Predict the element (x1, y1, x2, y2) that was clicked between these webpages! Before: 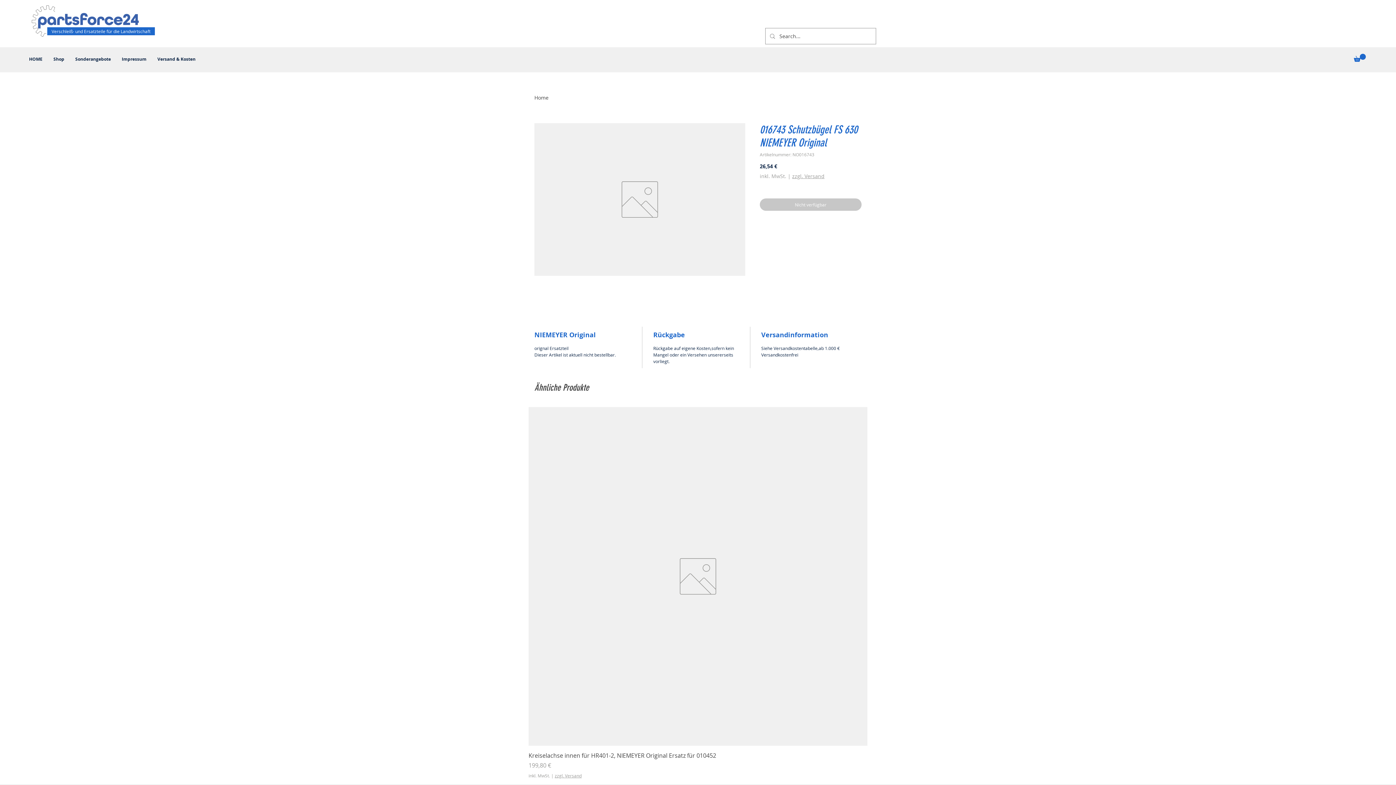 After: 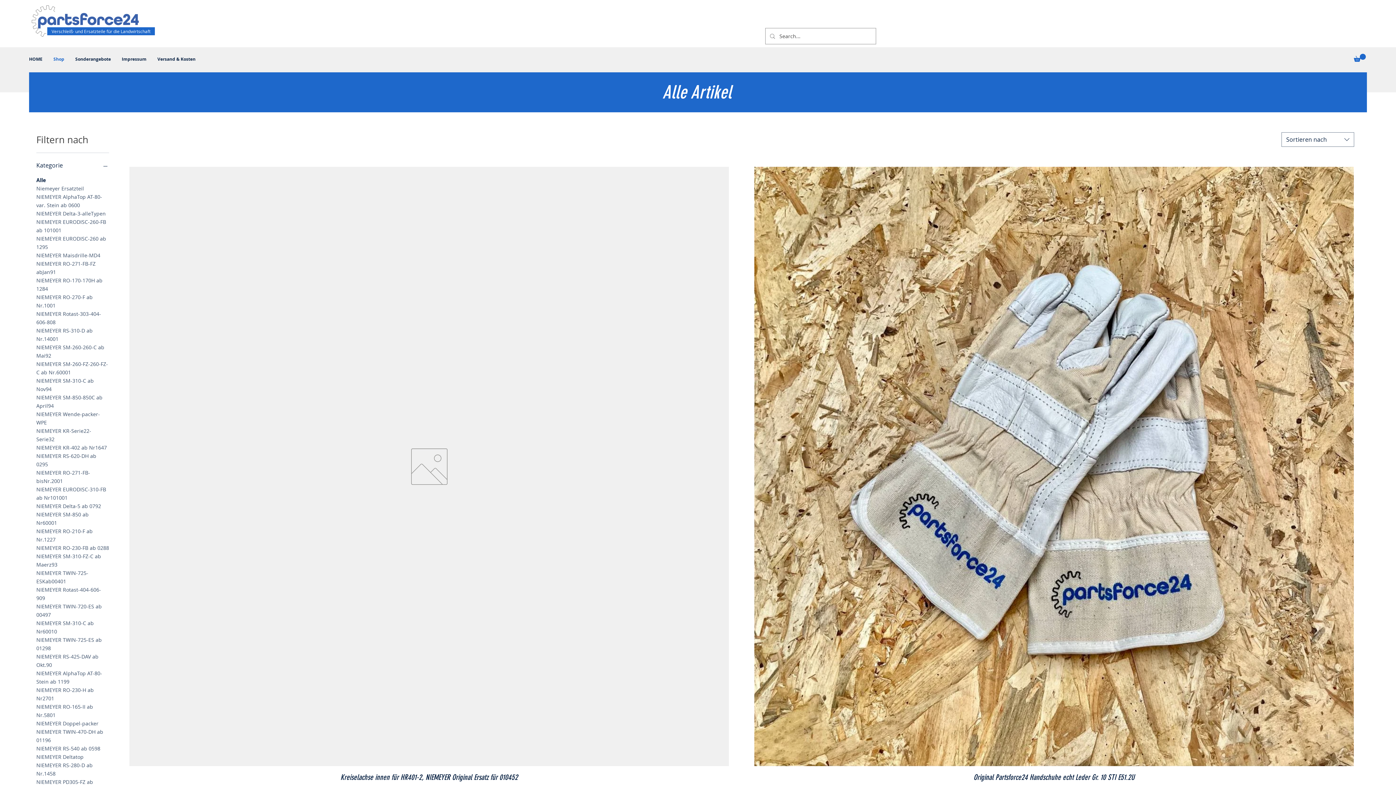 Action: label: Shop bbox: (48, 50, 69, 68)